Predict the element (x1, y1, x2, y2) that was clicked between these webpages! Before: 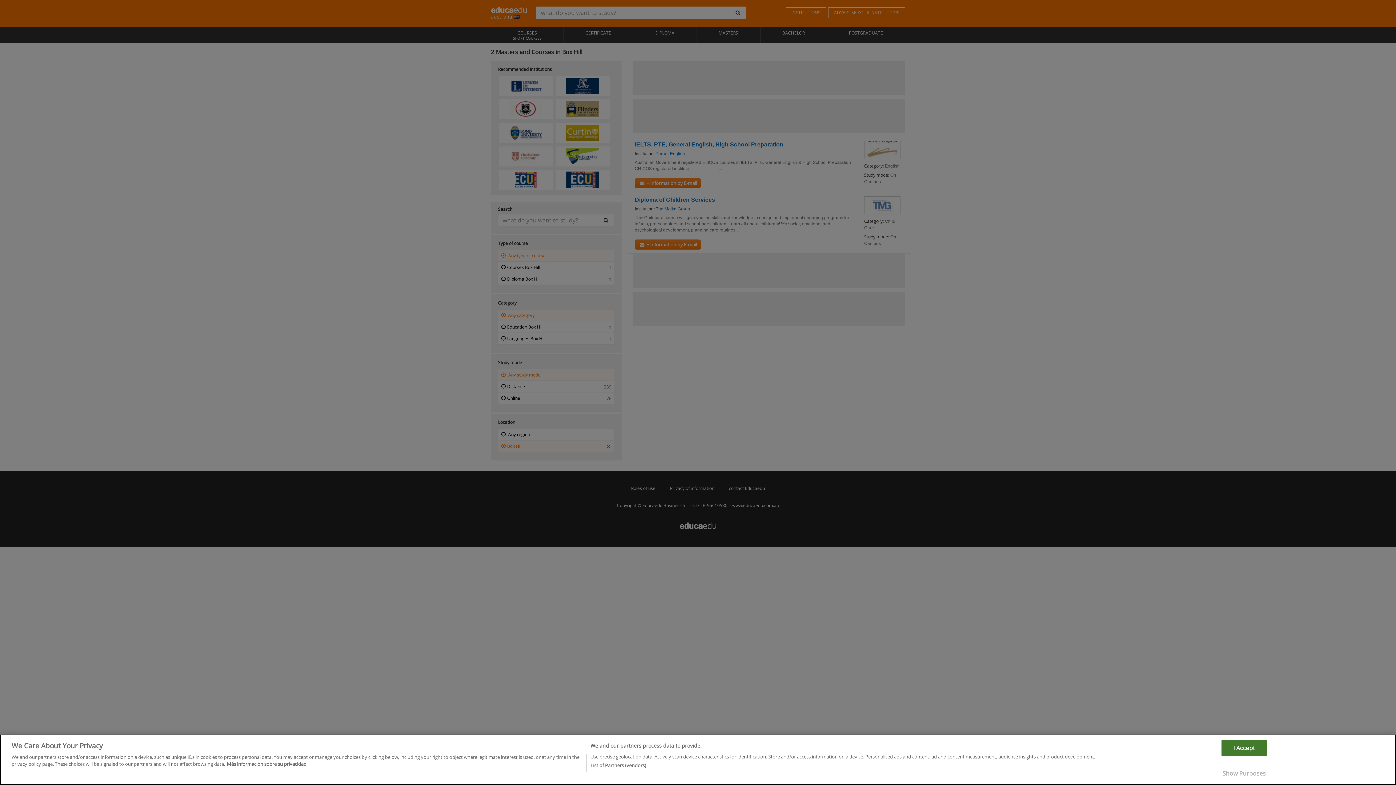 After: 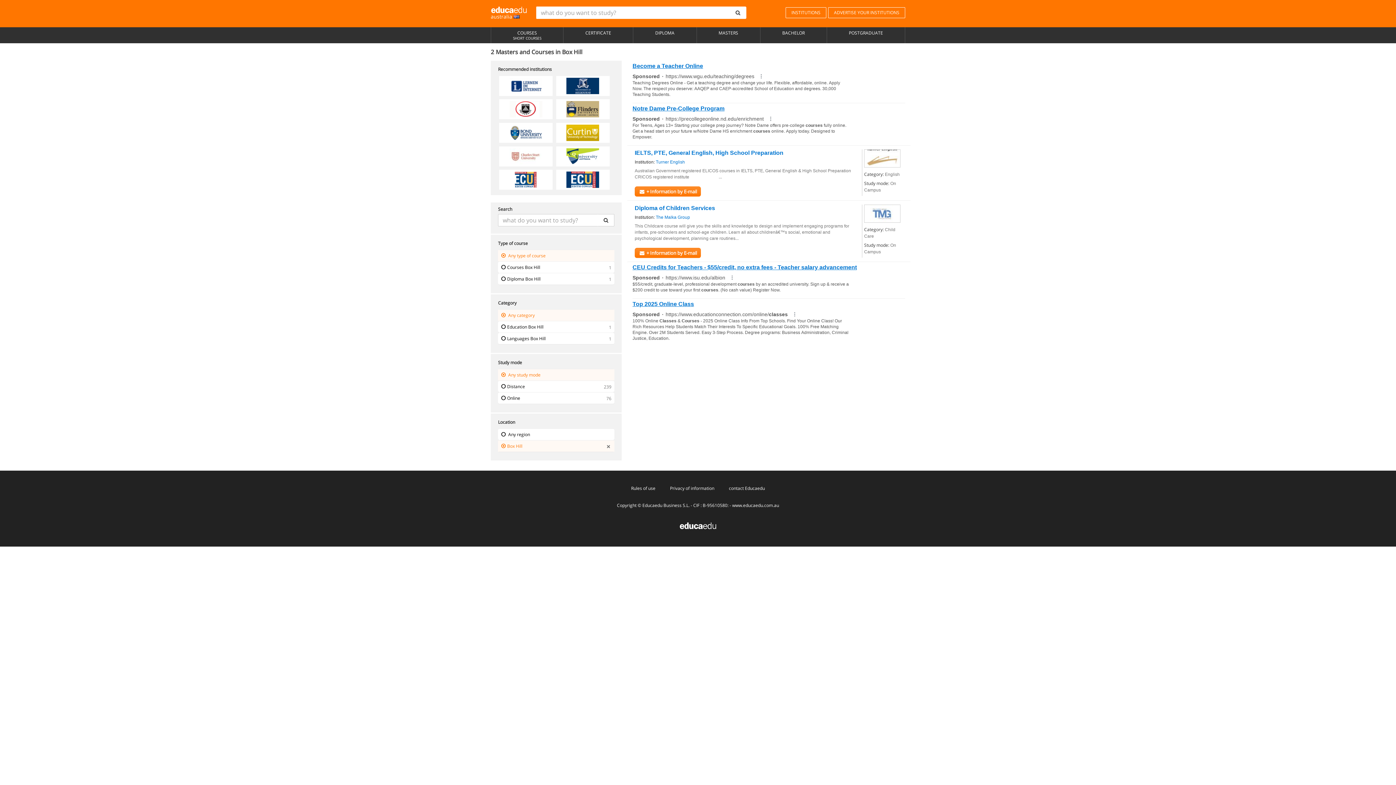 Action: bbox: (1221, 776, 1267, 792) label: I Accept